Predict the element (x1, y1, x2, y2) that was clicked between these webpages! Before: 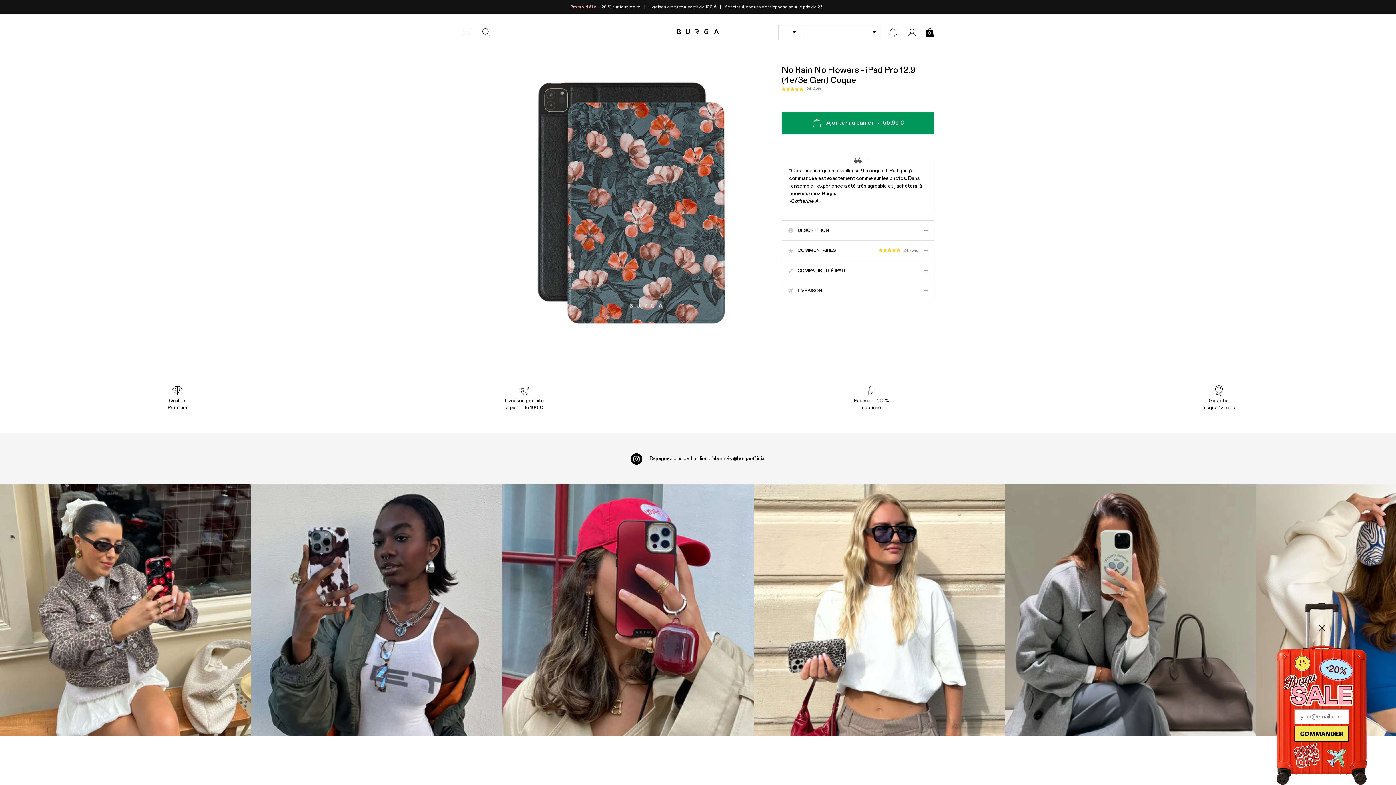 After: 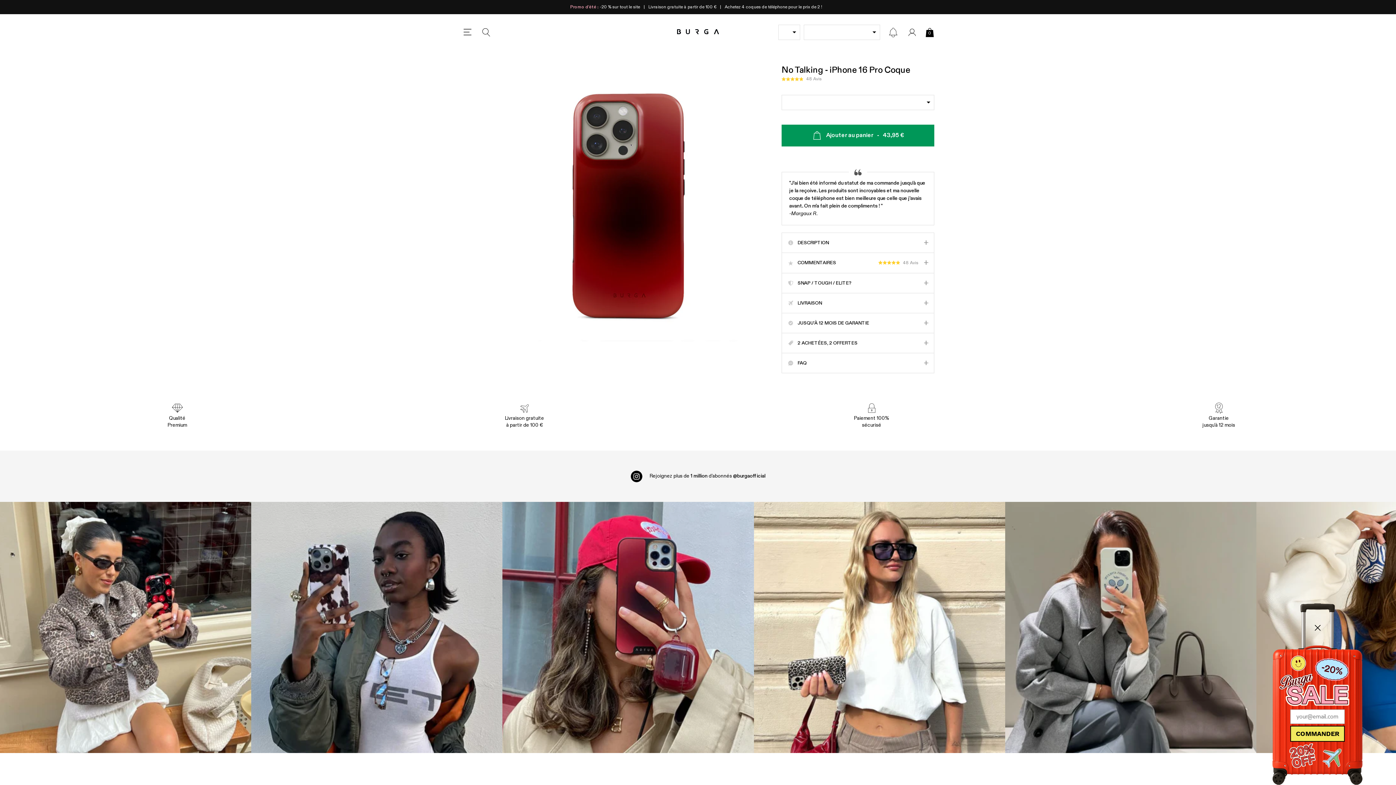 Action: label: Instagram Feed 3 bbox: (502, 484, 754, 736)